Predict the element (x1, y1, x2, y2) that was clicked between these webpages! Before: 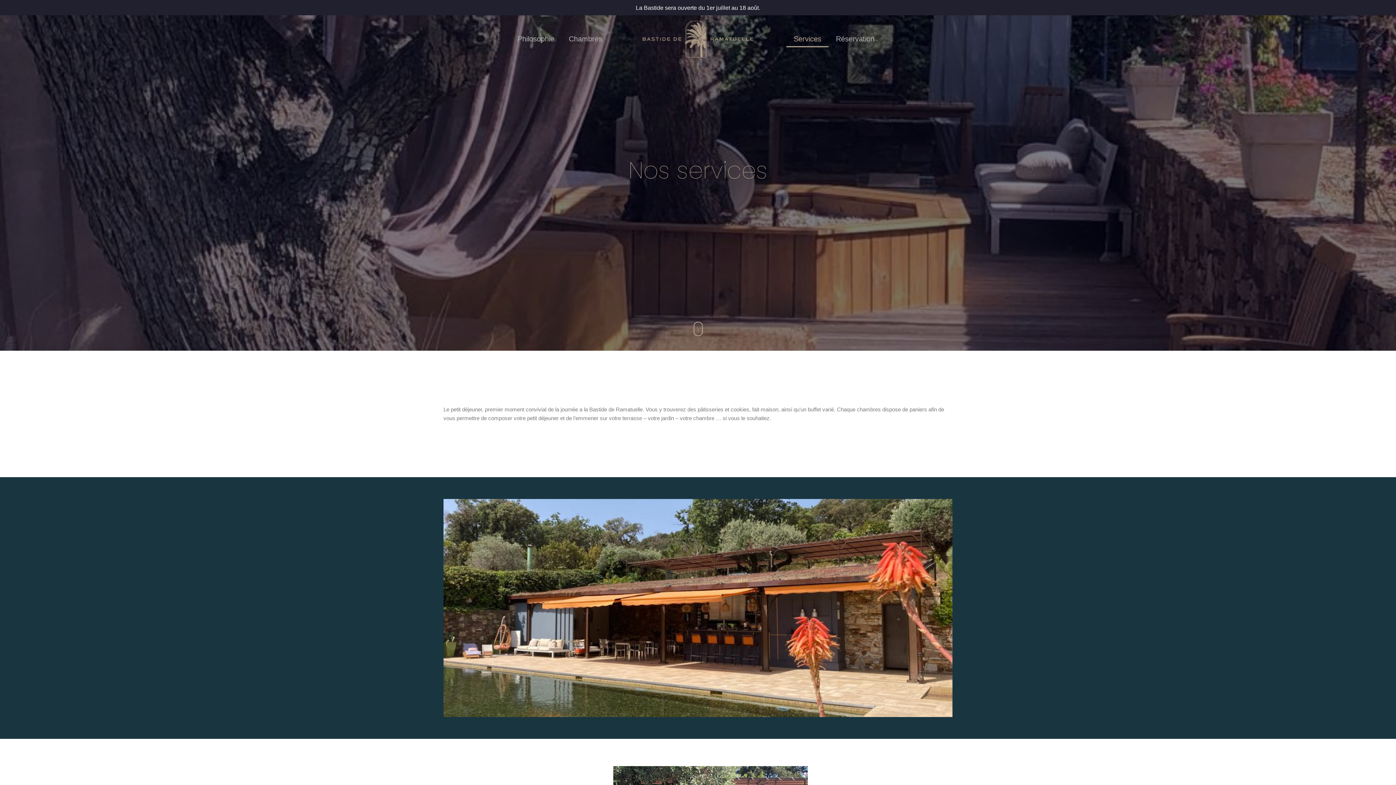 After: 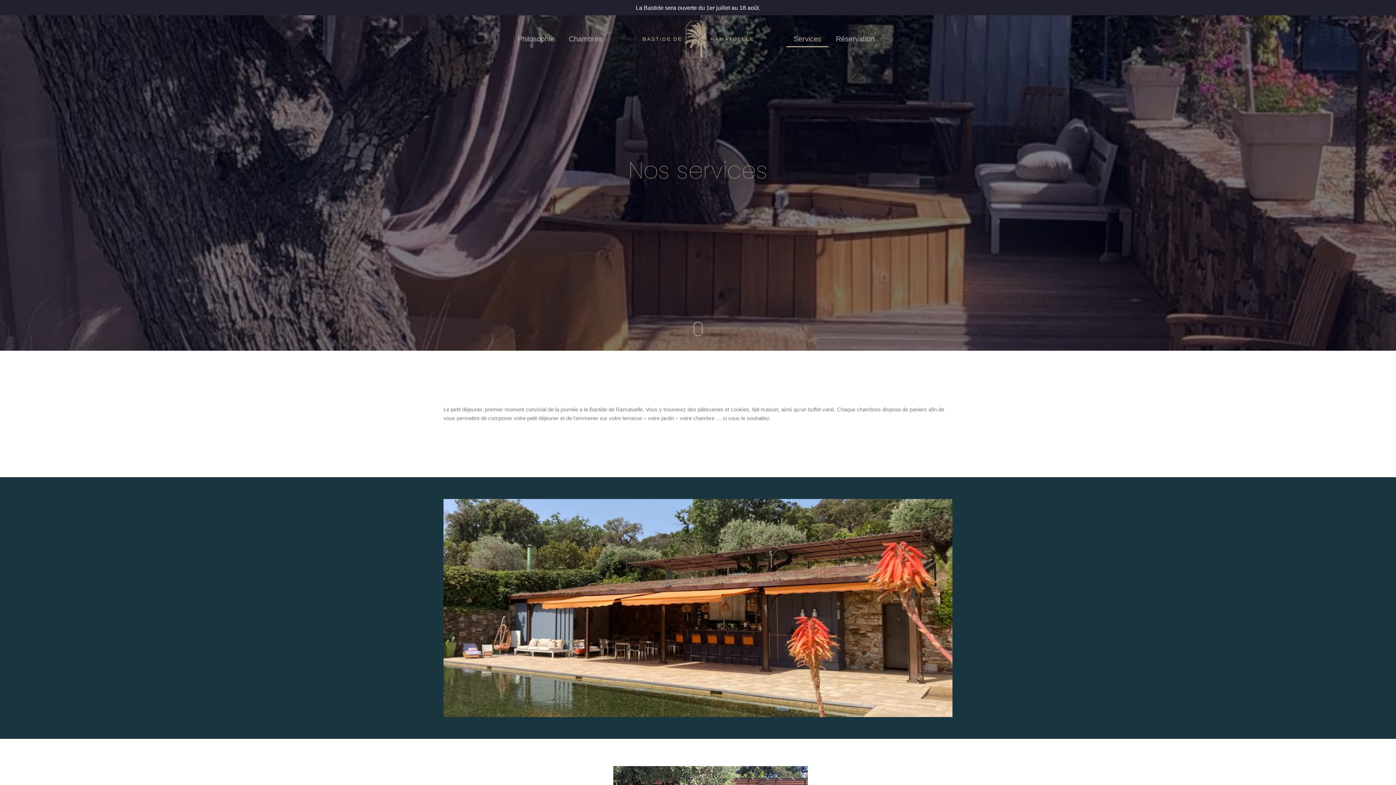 Action: bbox: (693, 323, 702, 329)